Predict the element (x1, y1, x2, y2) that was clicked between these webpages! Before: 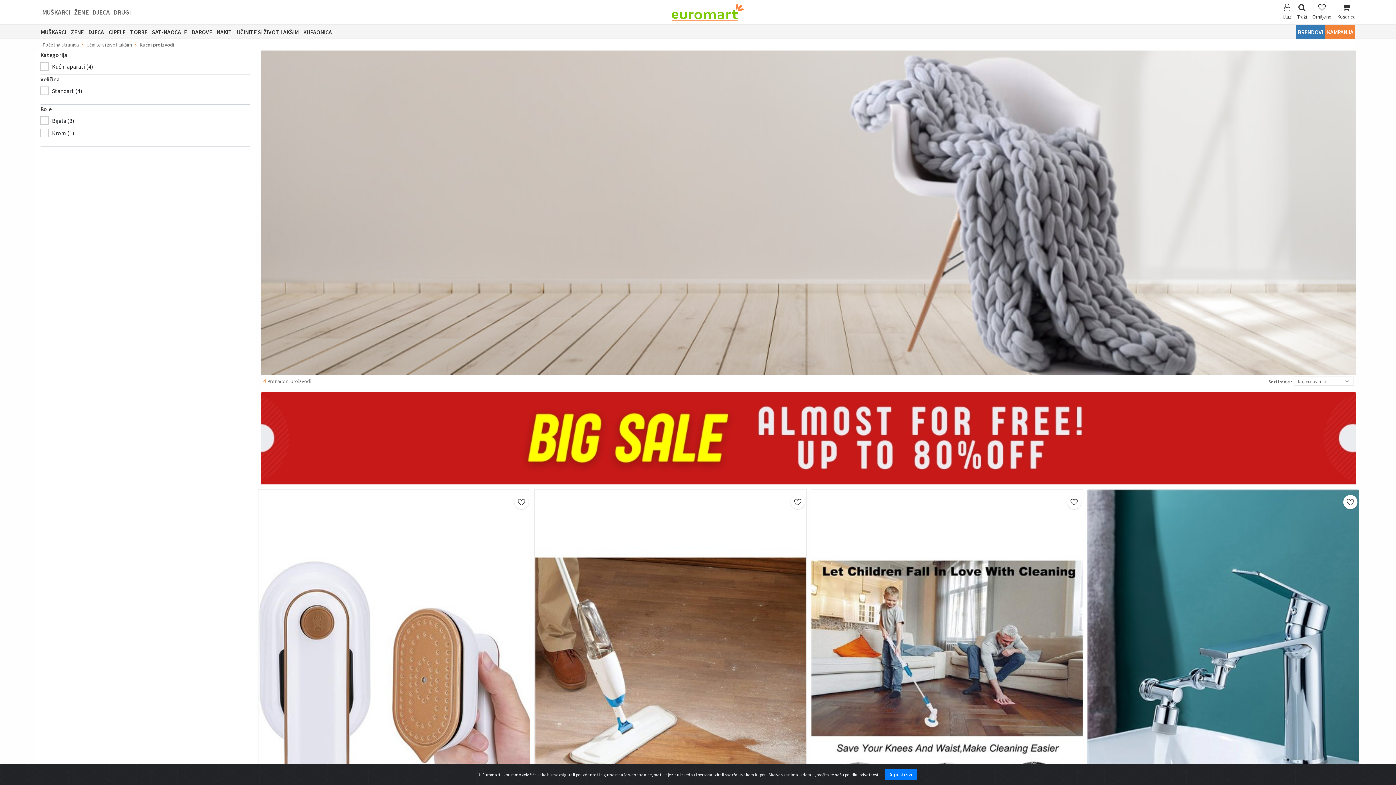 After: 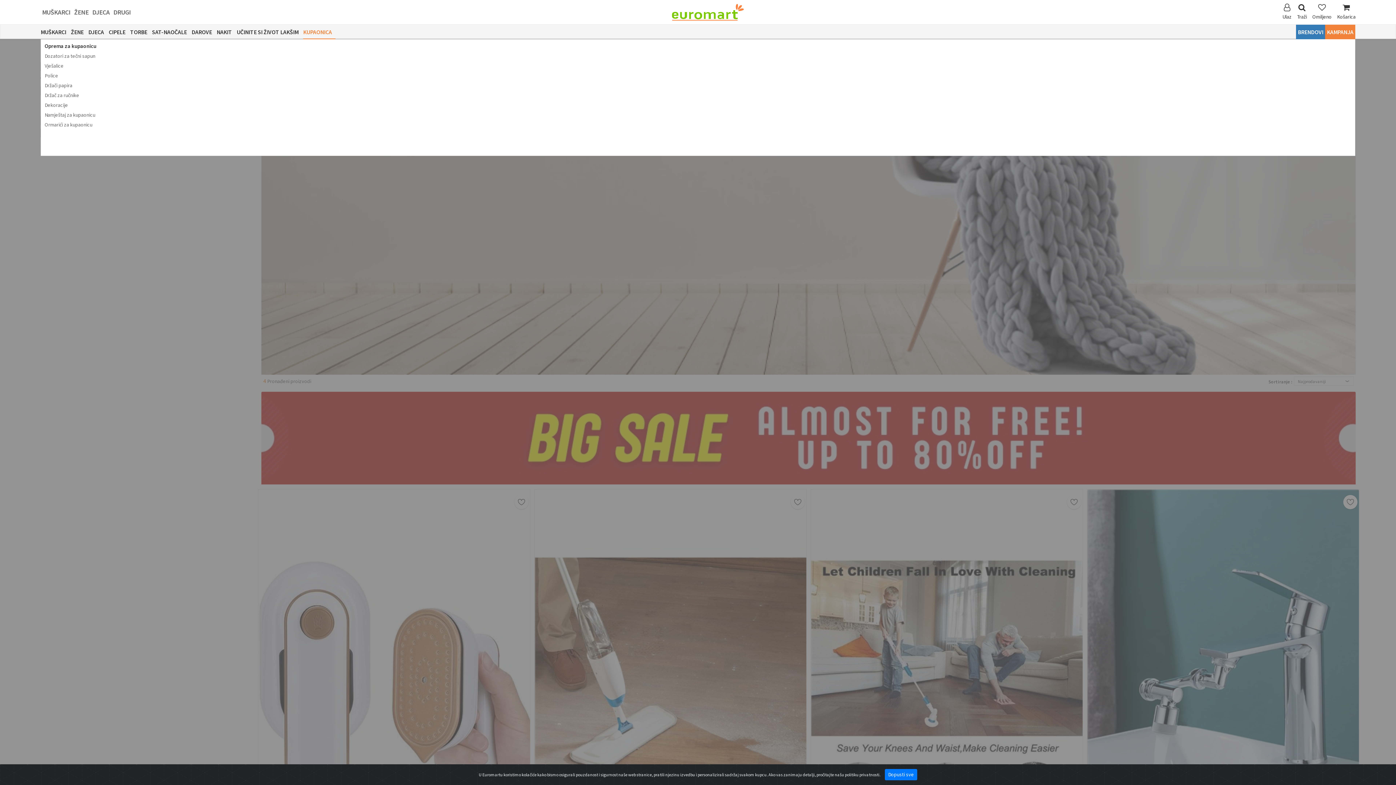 Action: label: KUPAONICA bbox: (303, 24, 335, 39)